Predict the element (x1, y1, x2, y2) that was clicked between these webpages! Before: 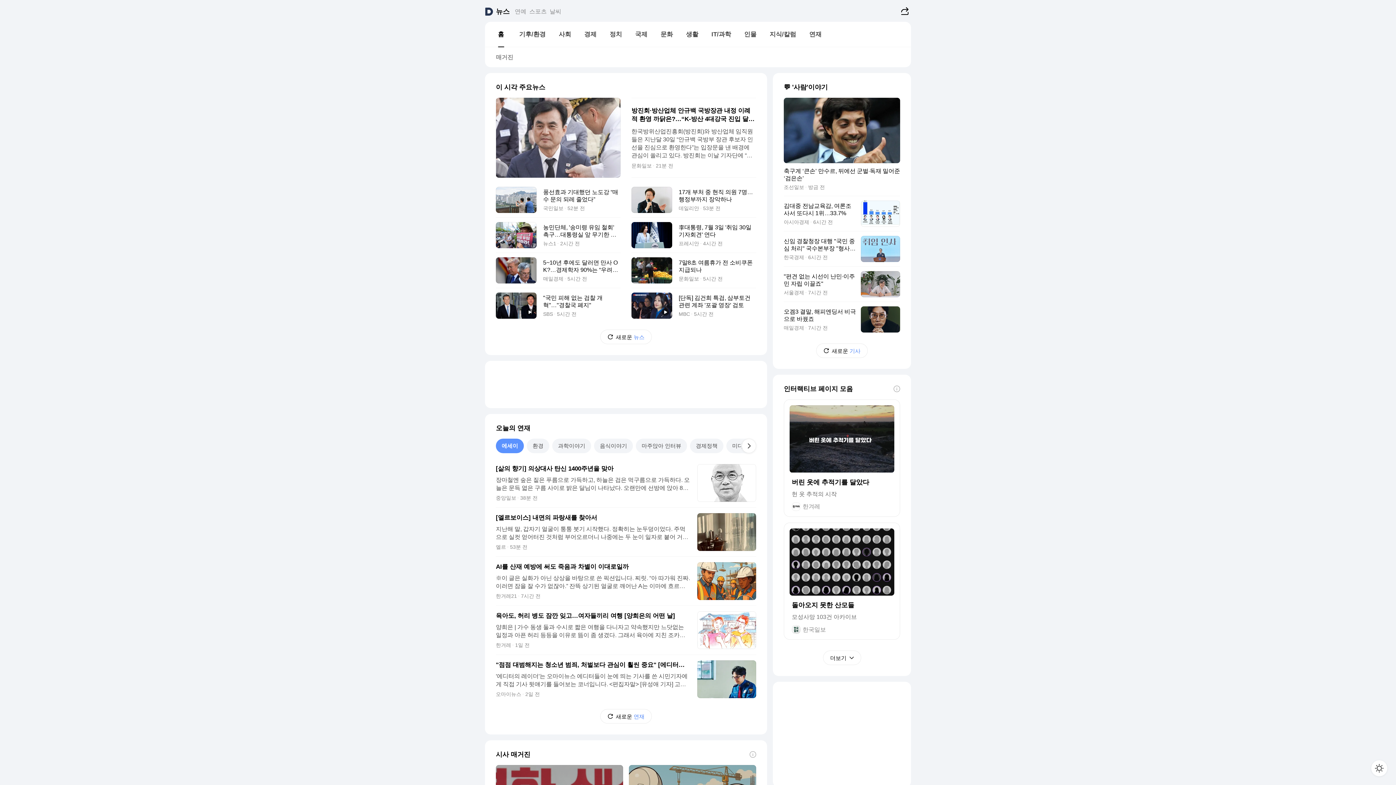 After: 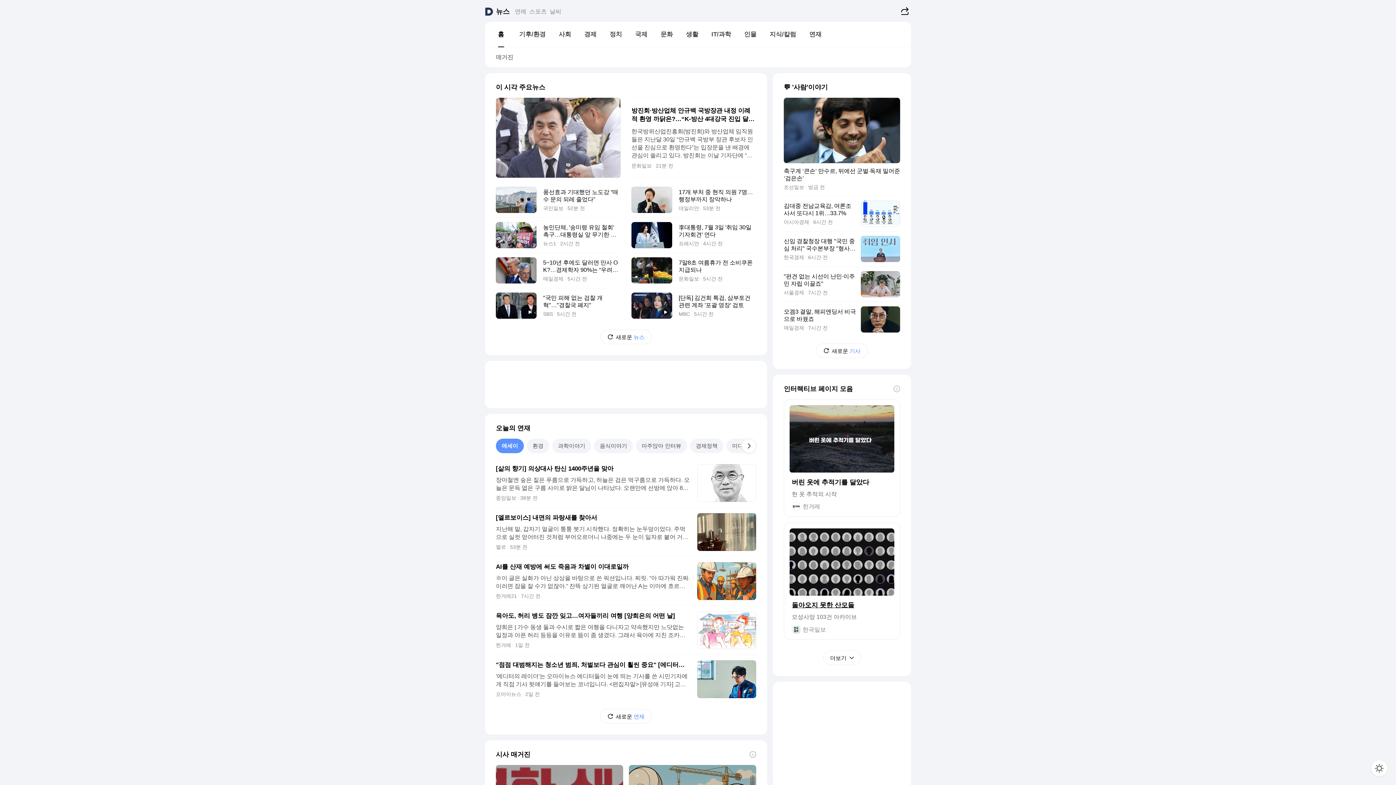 Action: bbox: (784, 522, 900, 640) label: 돌아오지 못한 산모들

모성사망 103건 아카이브

한국일보
(새창열림)